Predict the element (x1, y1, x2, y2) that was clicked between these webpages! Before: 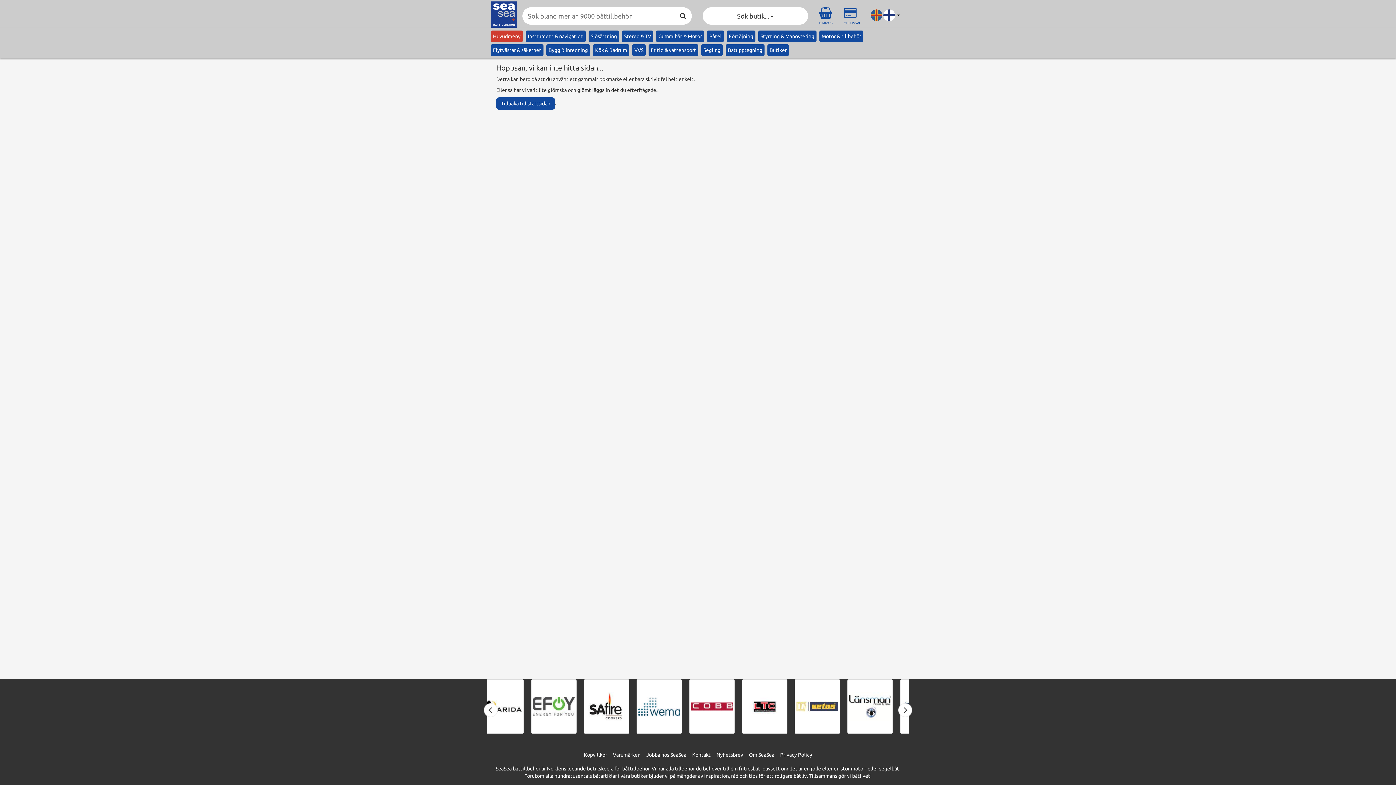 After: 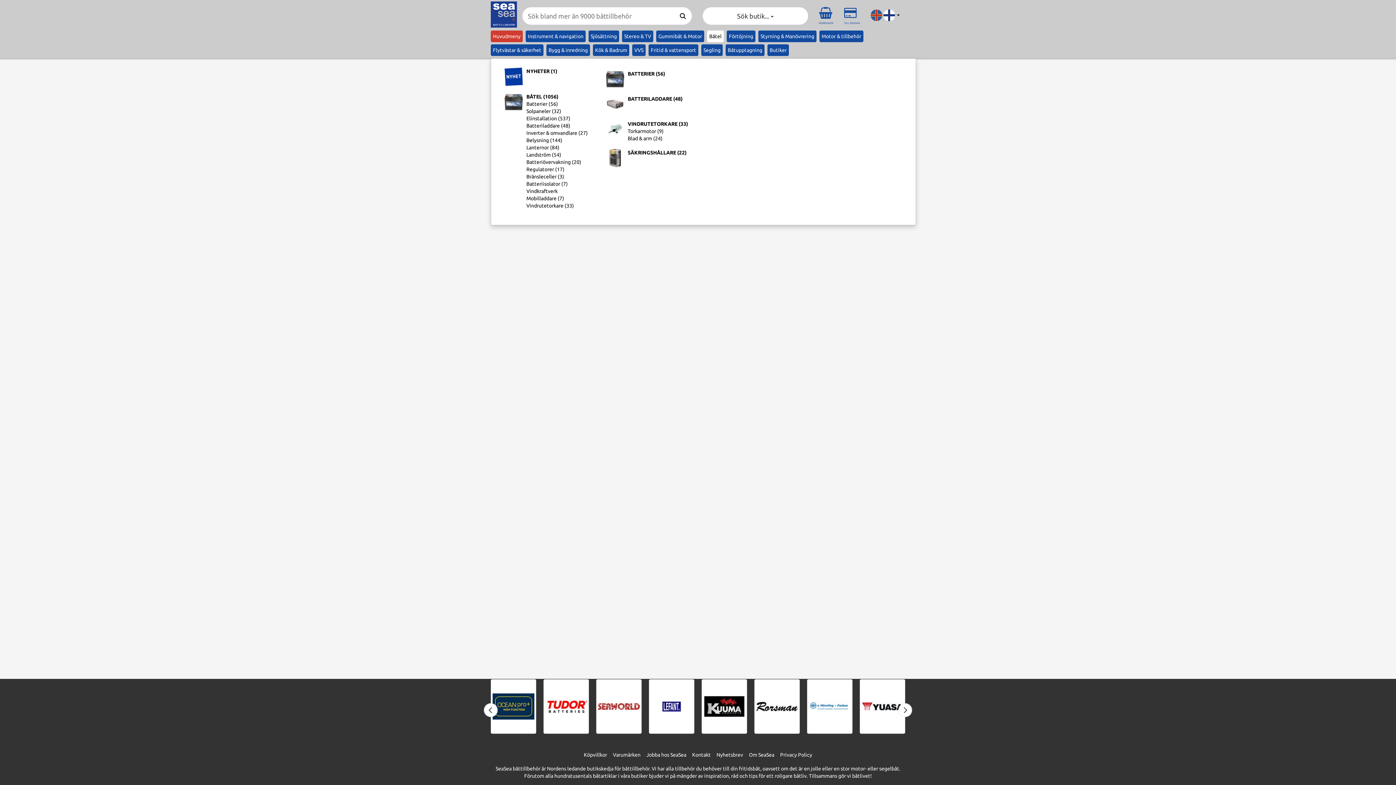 Action: bbox: (707, 30, 724, 42) label: Båtel